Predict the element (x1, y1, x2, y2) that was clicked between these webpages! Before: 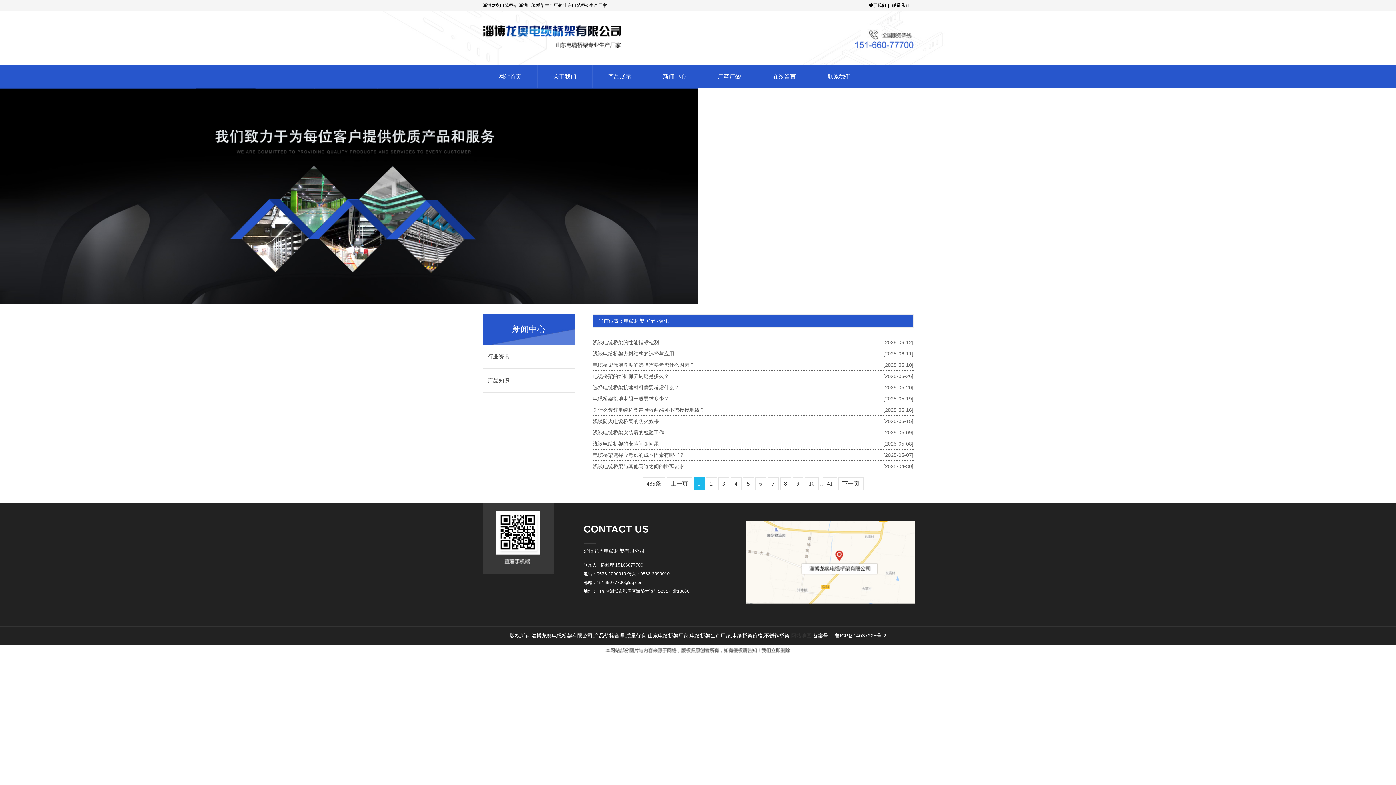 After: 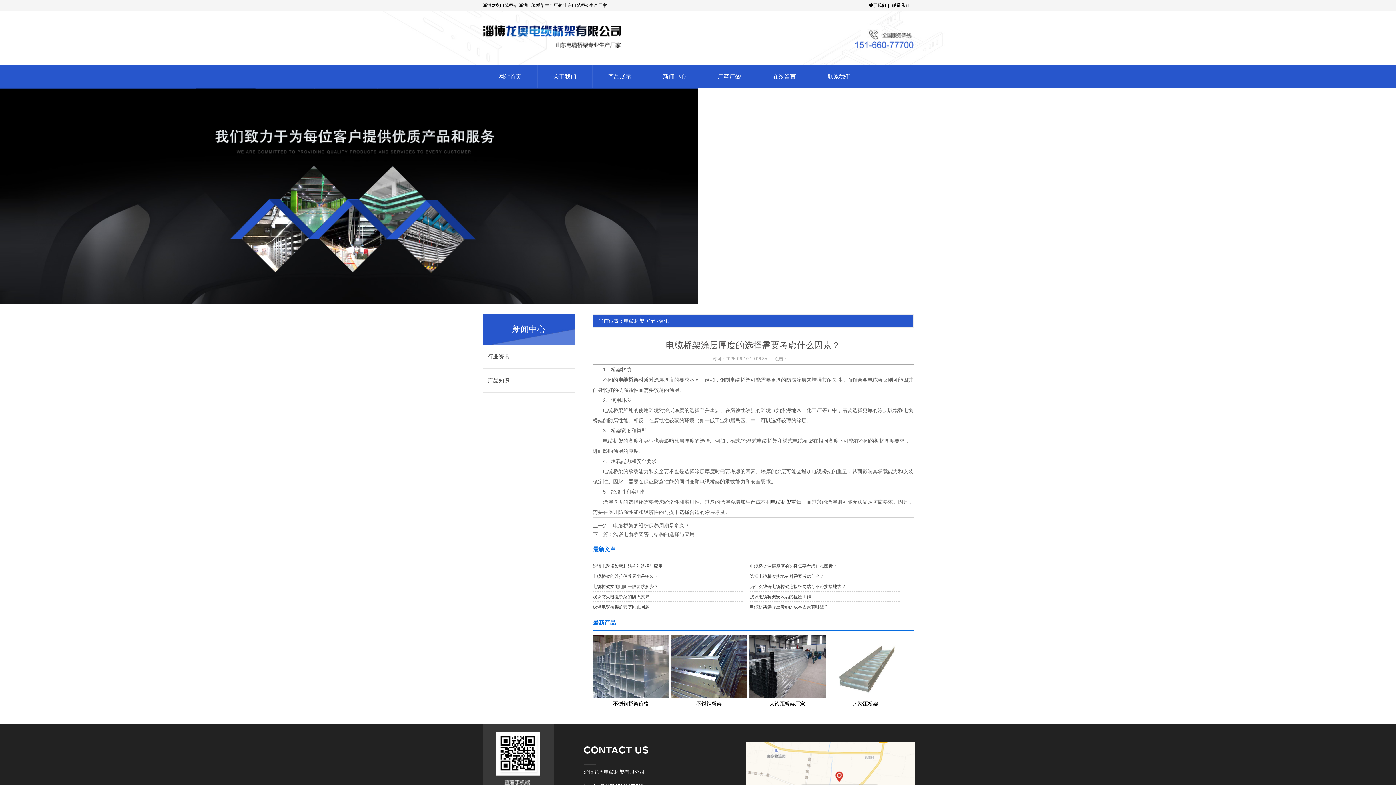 Action: bbox: (592, 359, 913, 370) label: 电缆桥架涂层厚度的选择需要考虑什么因素？
[2025-06-10]